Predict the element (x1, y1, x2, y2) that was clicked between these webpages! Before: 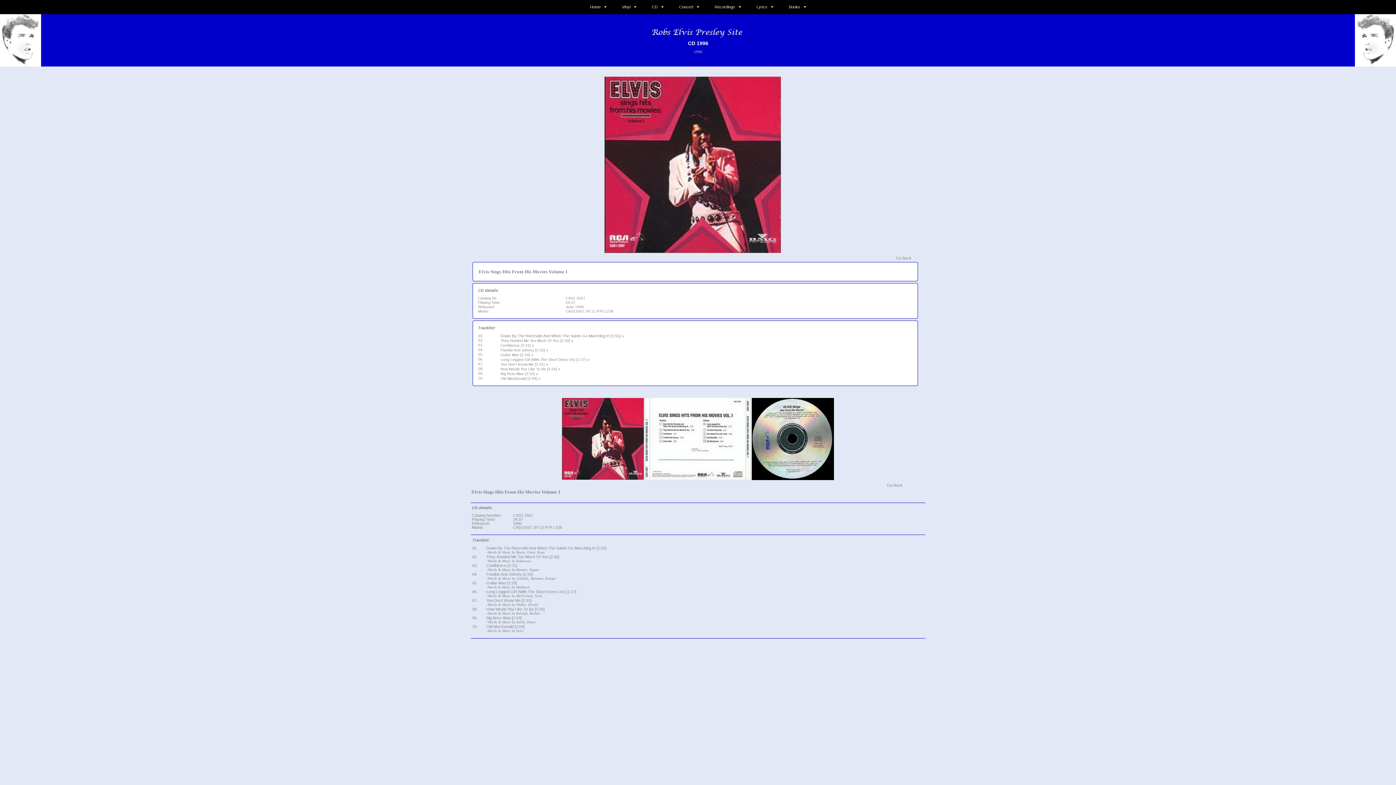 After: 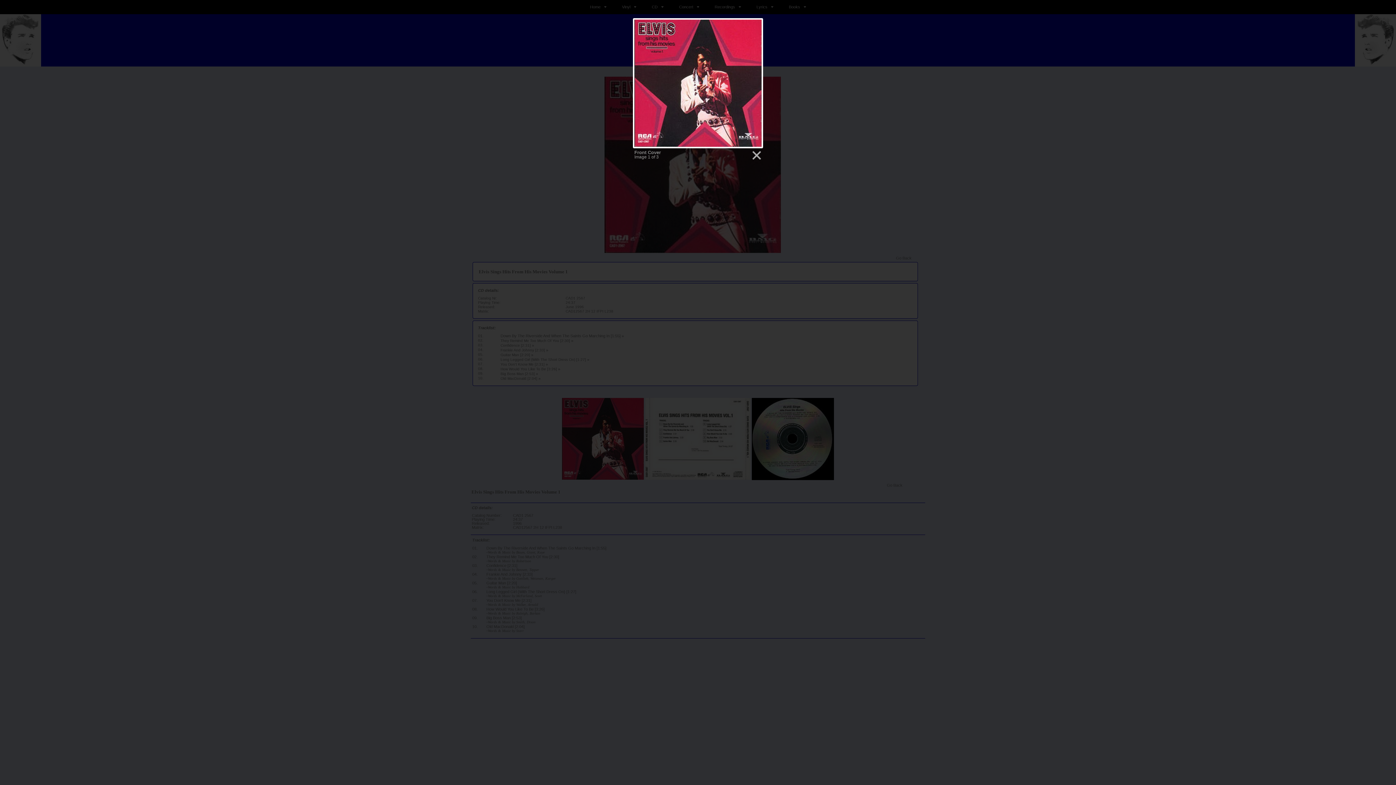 Action: bbox: (604, 249, 781, 253)